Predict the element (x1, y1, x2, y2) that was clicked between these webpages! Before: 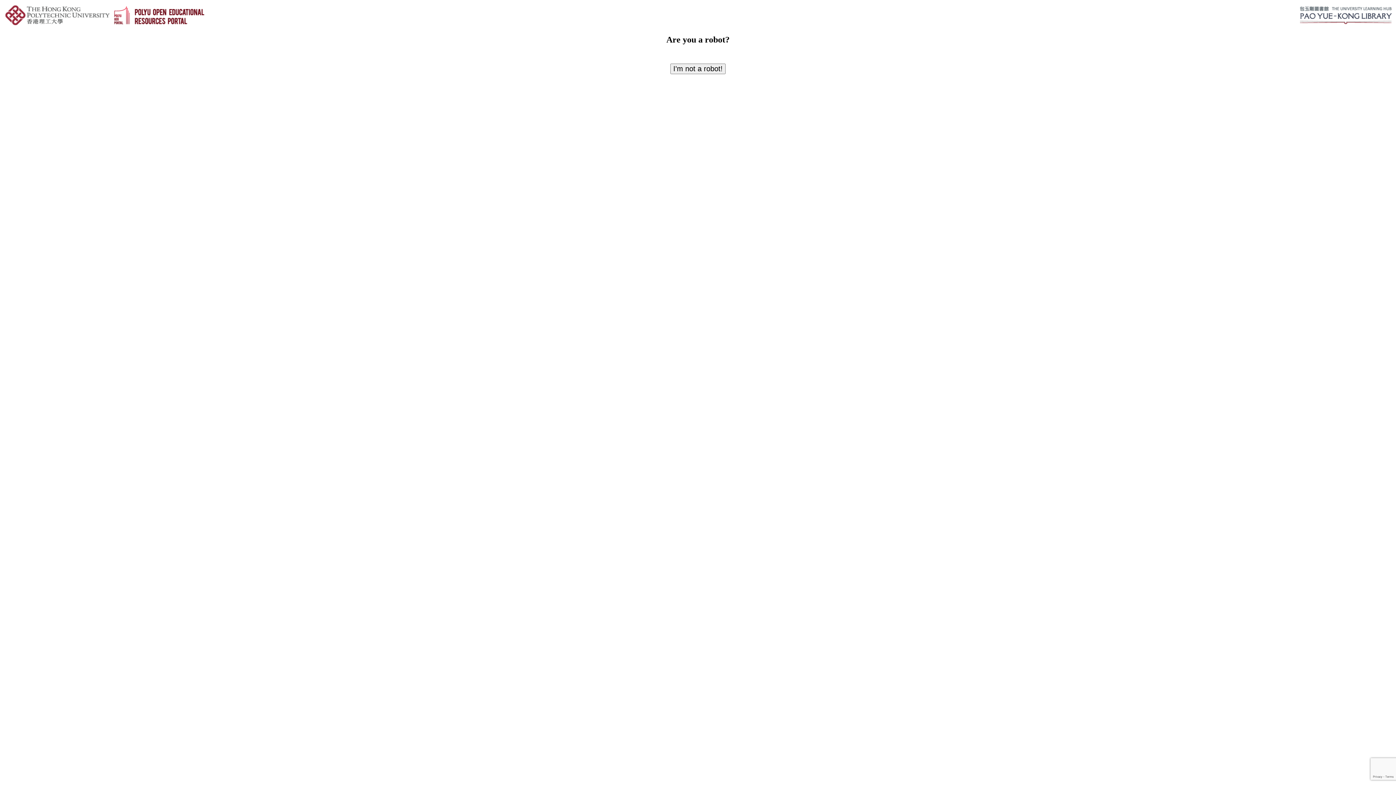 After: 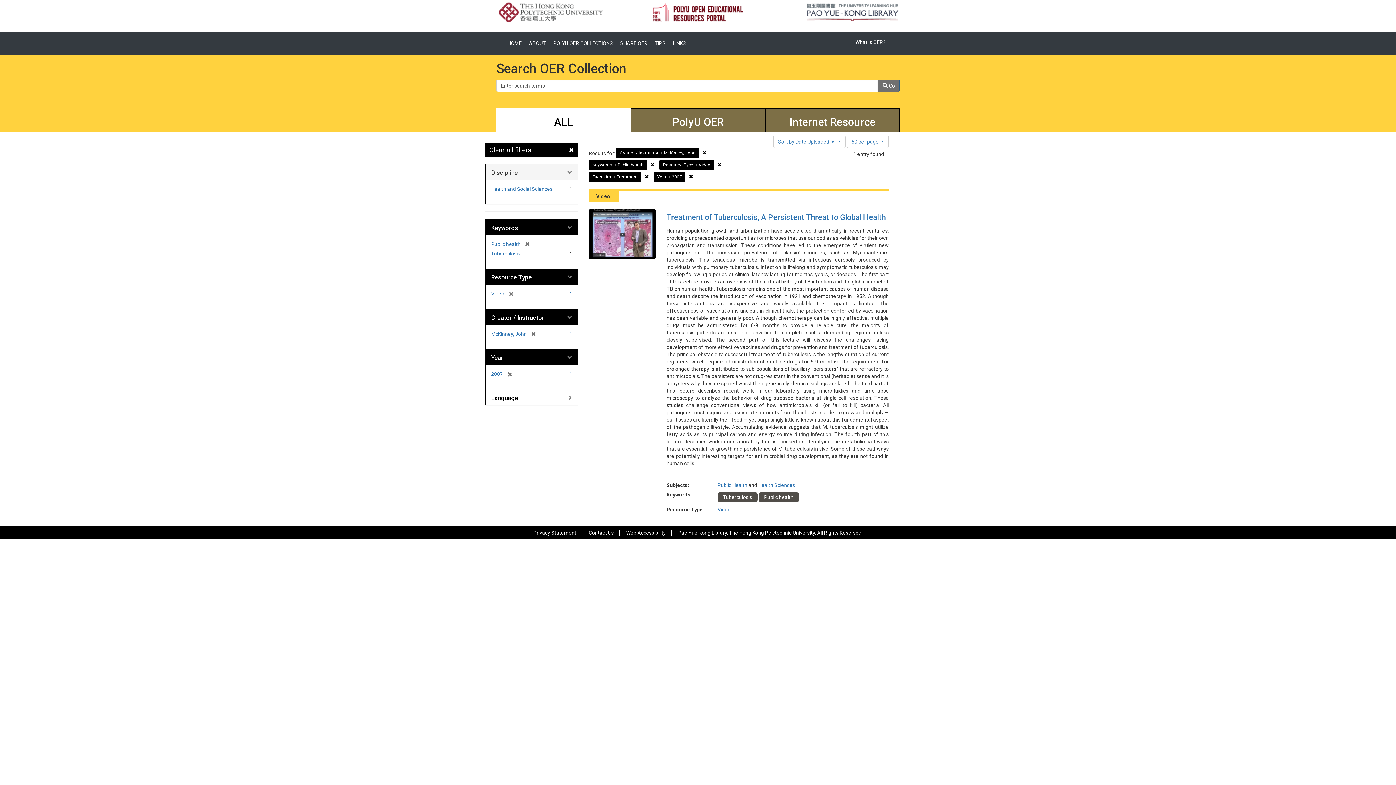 Action: label: I'm not a robot! bbox: (670, 63, 725, 74)